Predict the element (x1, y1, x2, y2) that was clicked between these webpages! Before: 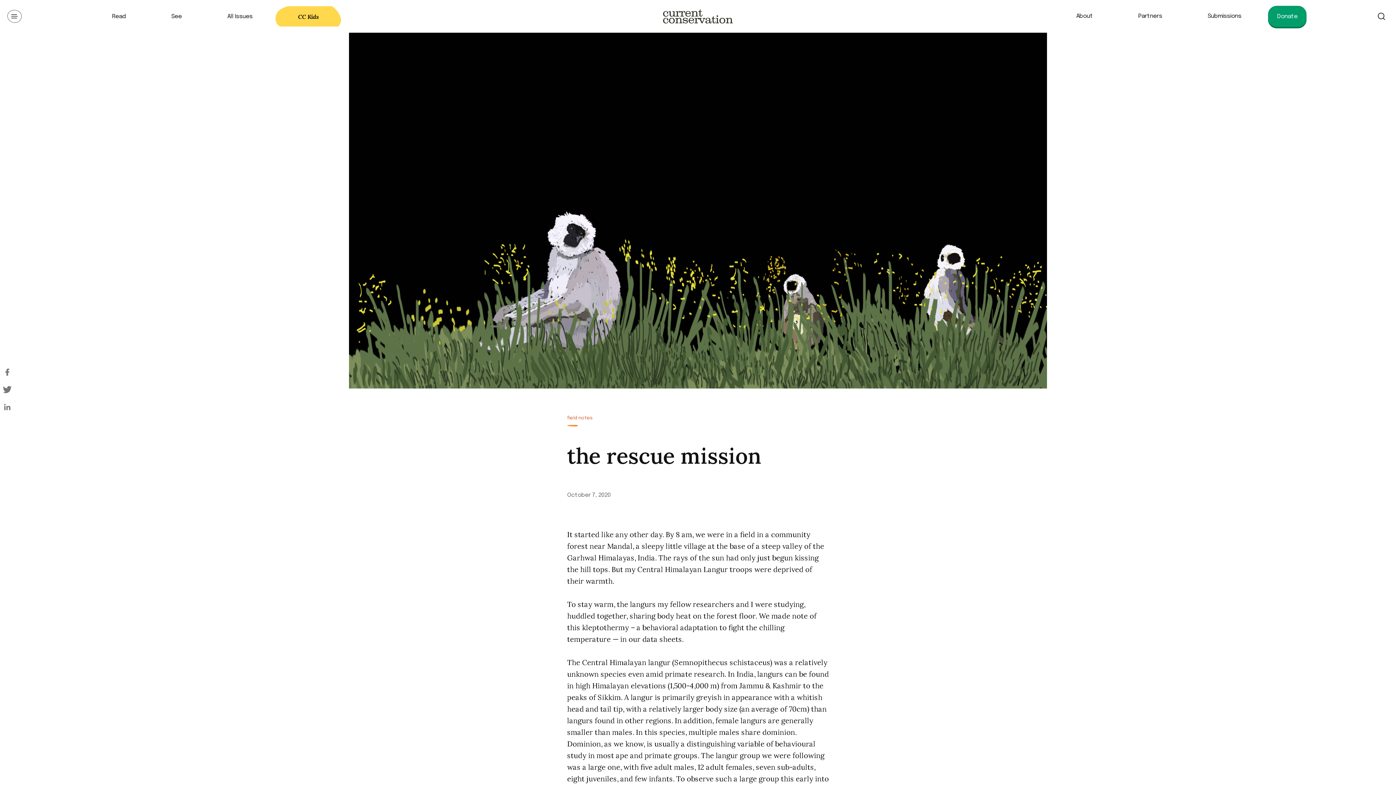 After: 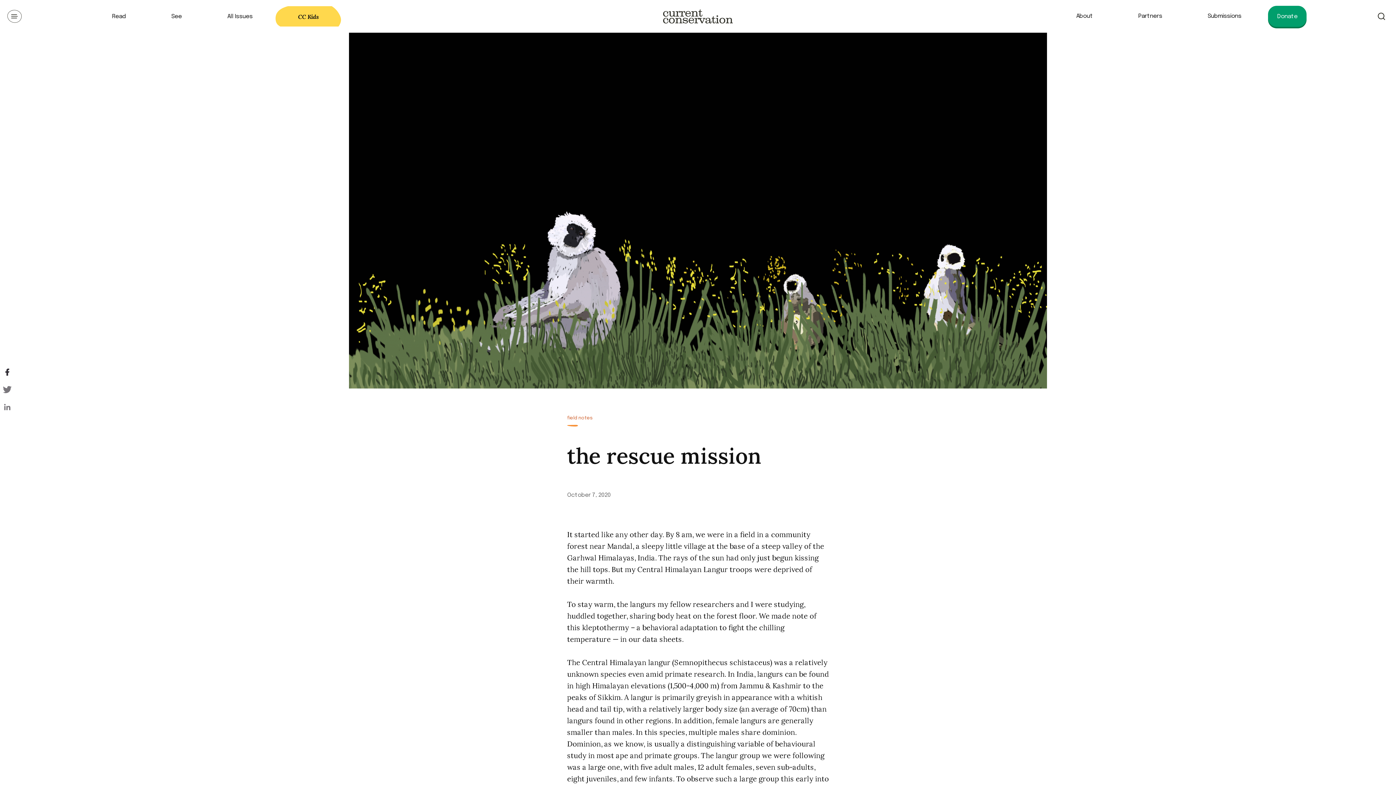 Action: bbox: (2, 366, 11, 378)